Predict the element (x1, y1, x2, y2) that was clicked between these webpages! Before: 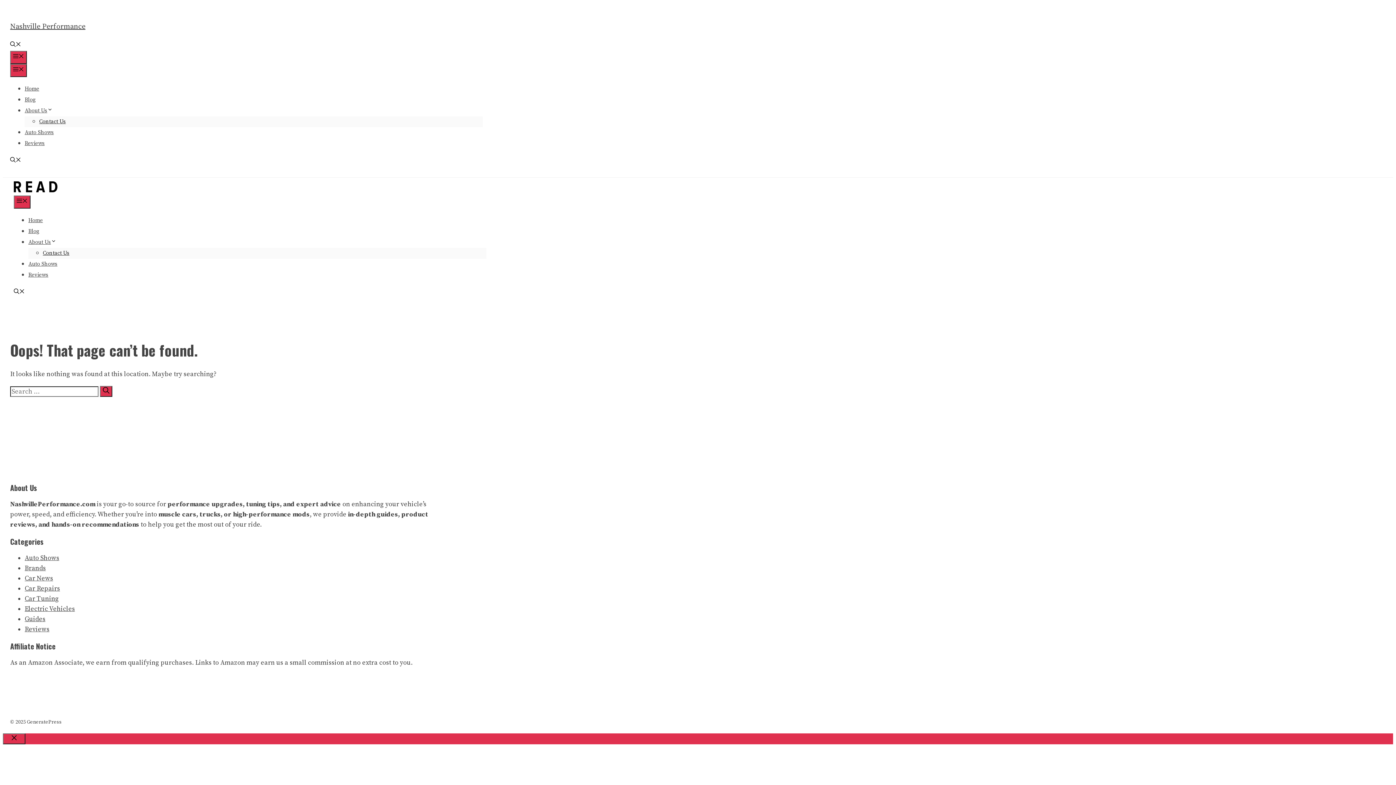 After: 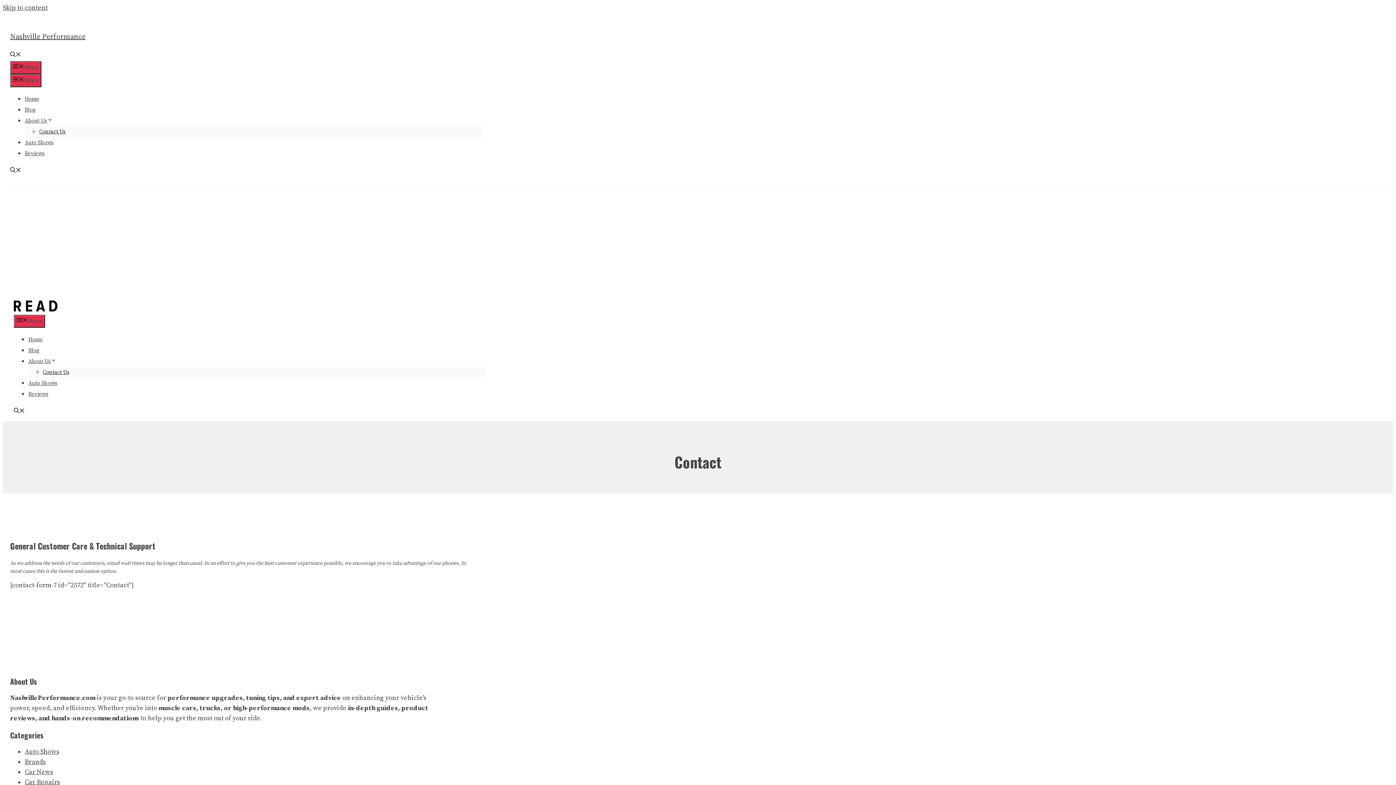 Action: bbox: (42, 249, 69, 256) label: Contact Us